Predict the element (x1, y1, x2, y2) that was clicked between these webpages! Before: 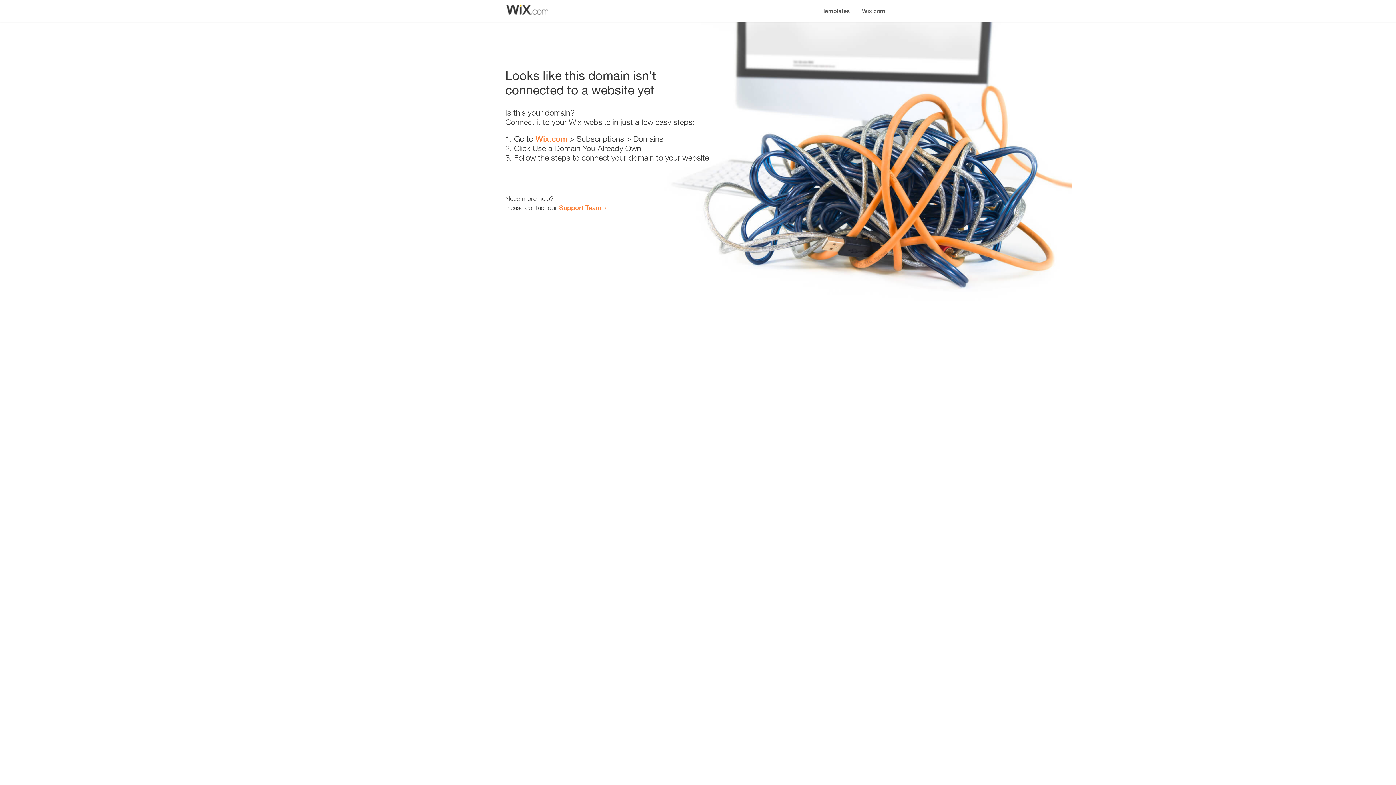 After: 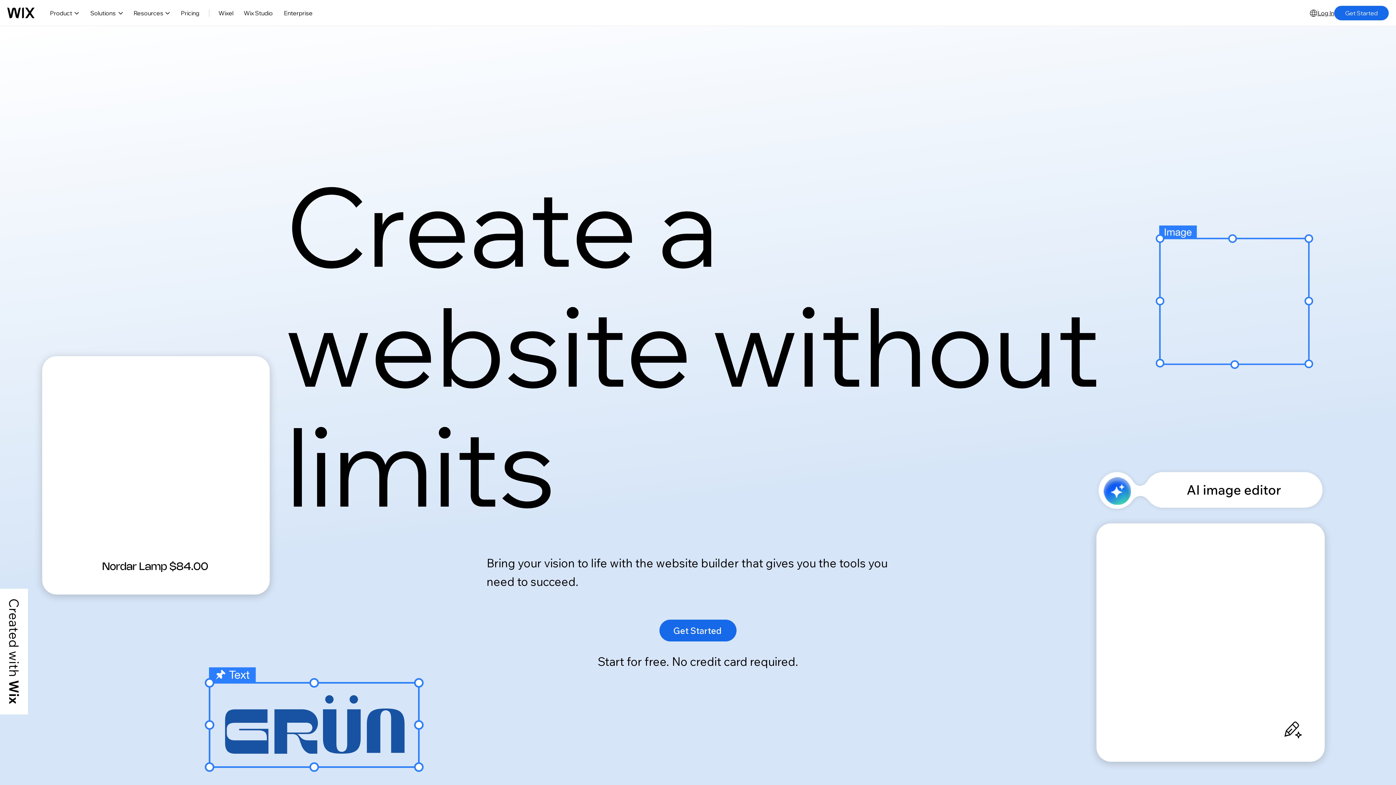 Action: bbox: (535, 134, 567, 143) label: Wix.com